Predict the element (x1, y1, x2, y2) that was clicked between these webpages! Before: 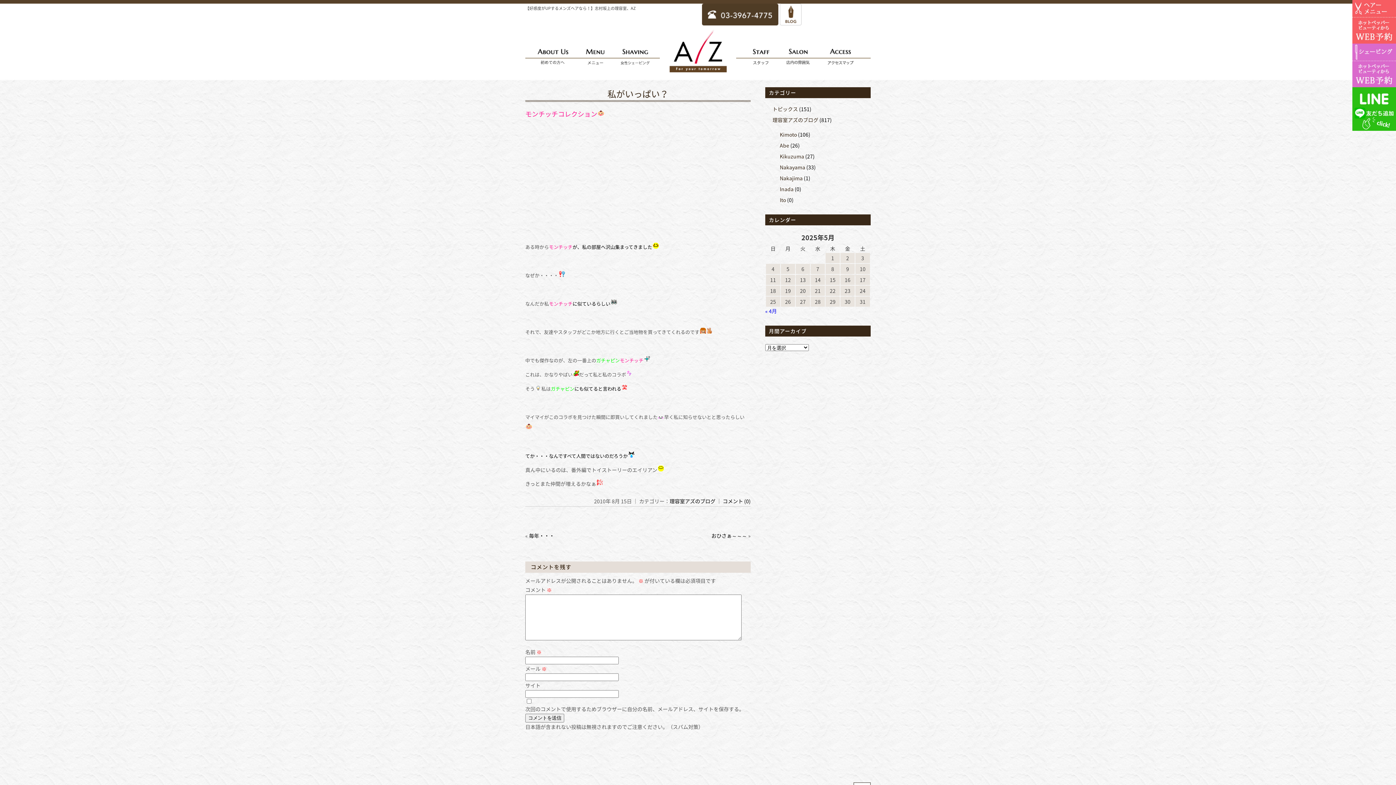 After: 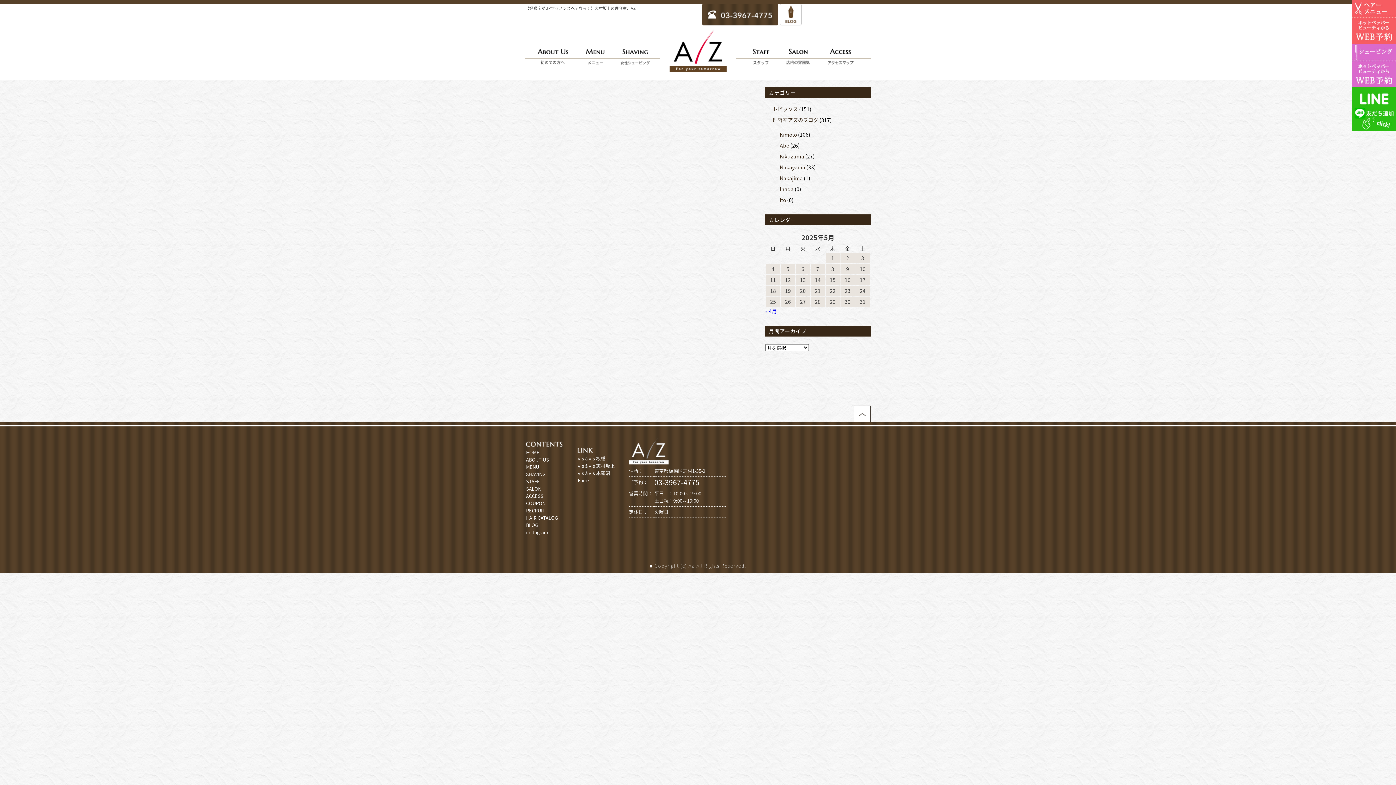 Action: bbox: (780, 196, 786, 203) label: Ito